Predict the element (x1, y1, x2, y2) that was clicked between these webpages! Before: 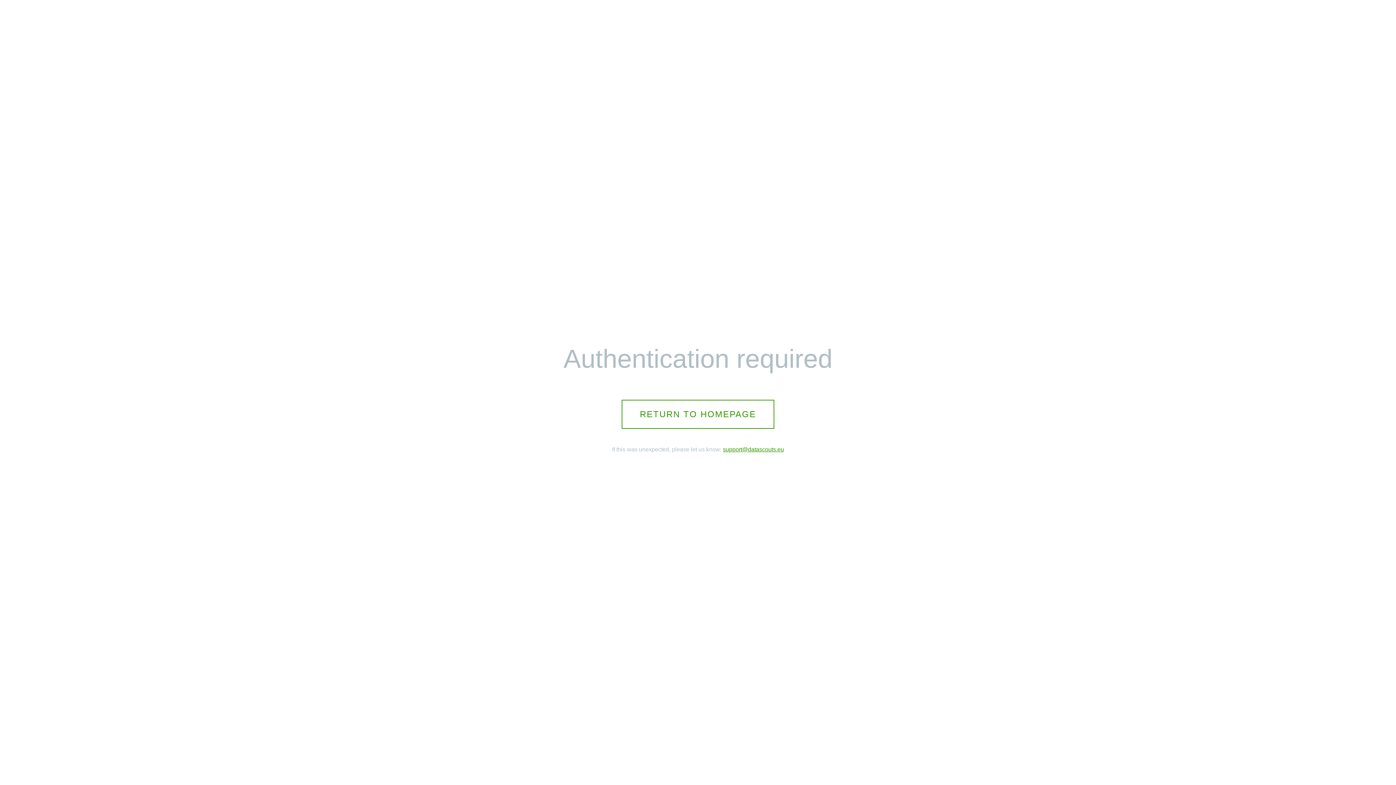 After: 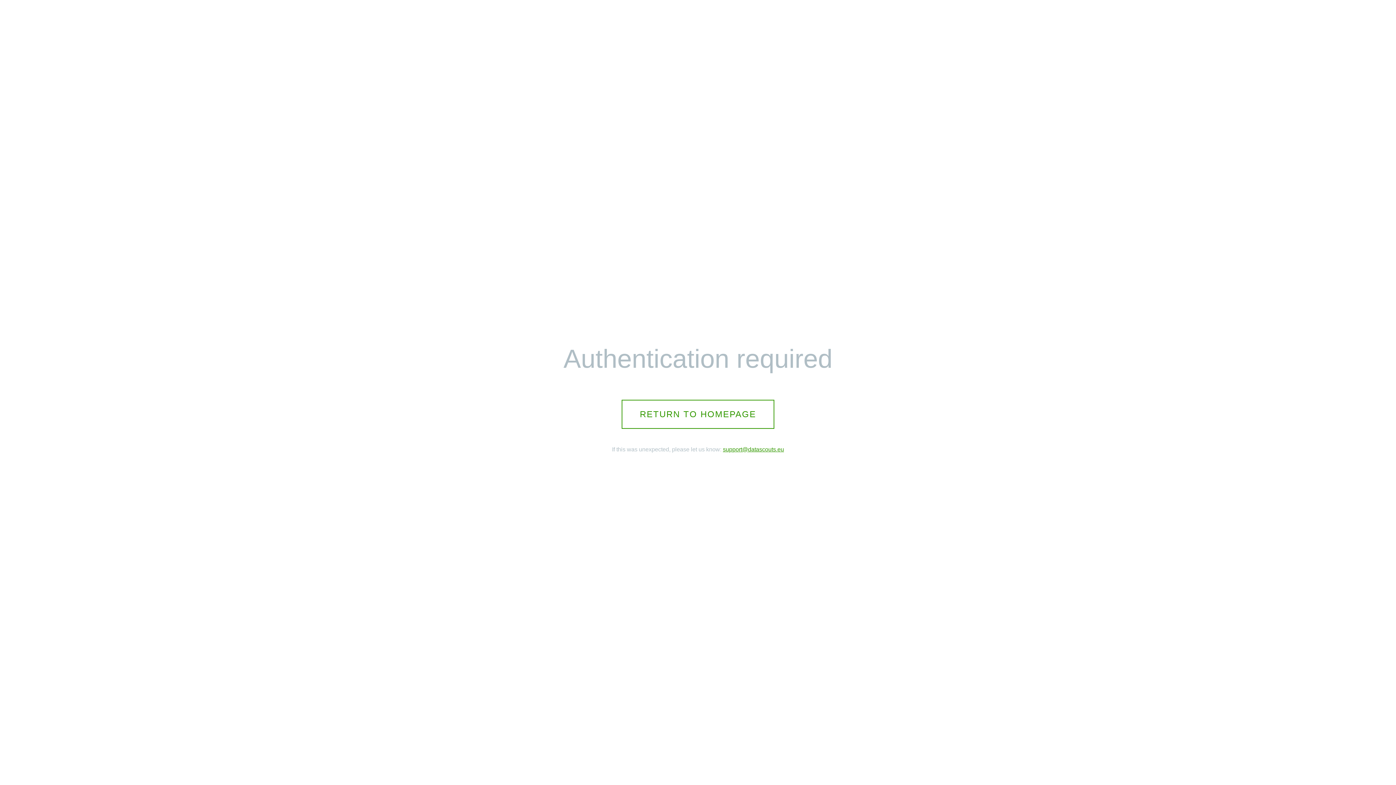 Action: bbox: (723, 446, 784, 452) label: support@datascouts.eu